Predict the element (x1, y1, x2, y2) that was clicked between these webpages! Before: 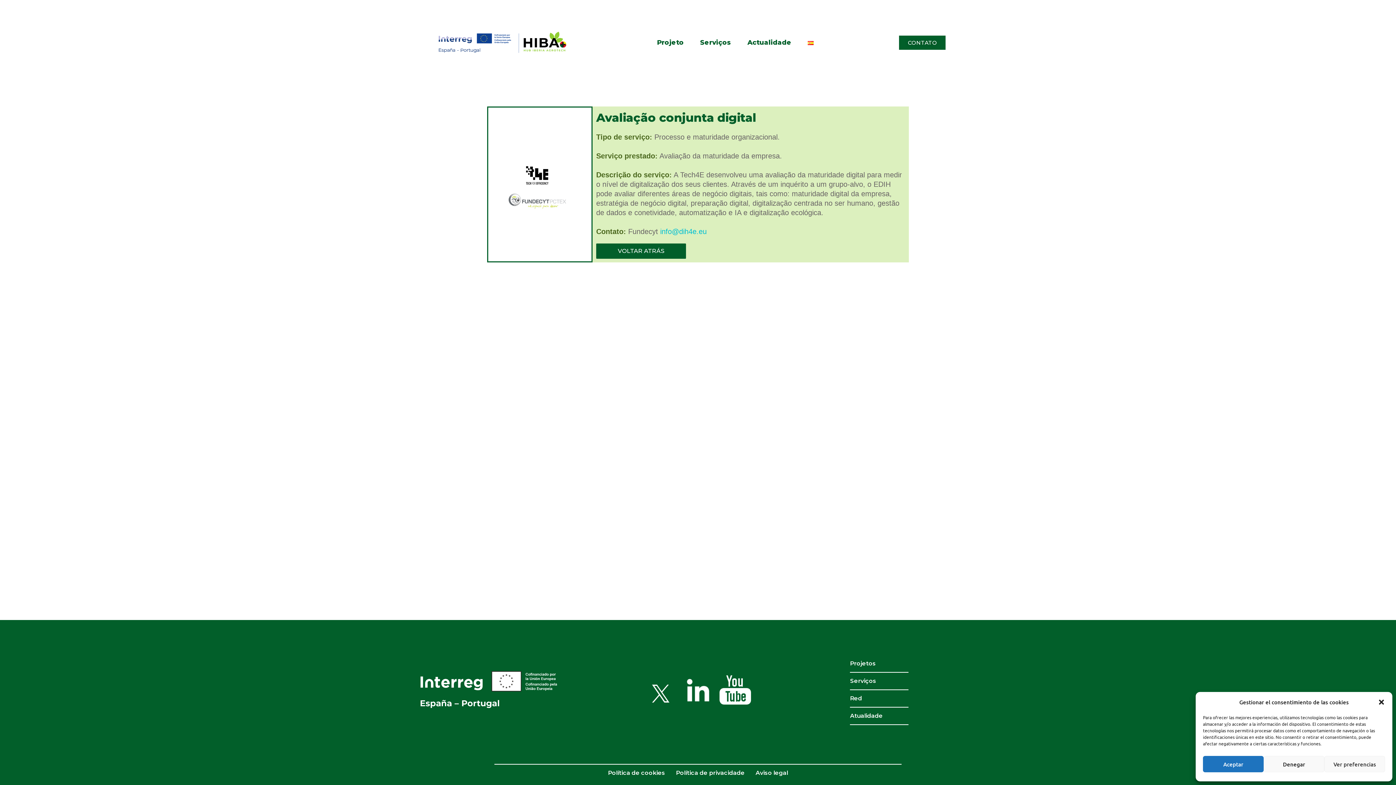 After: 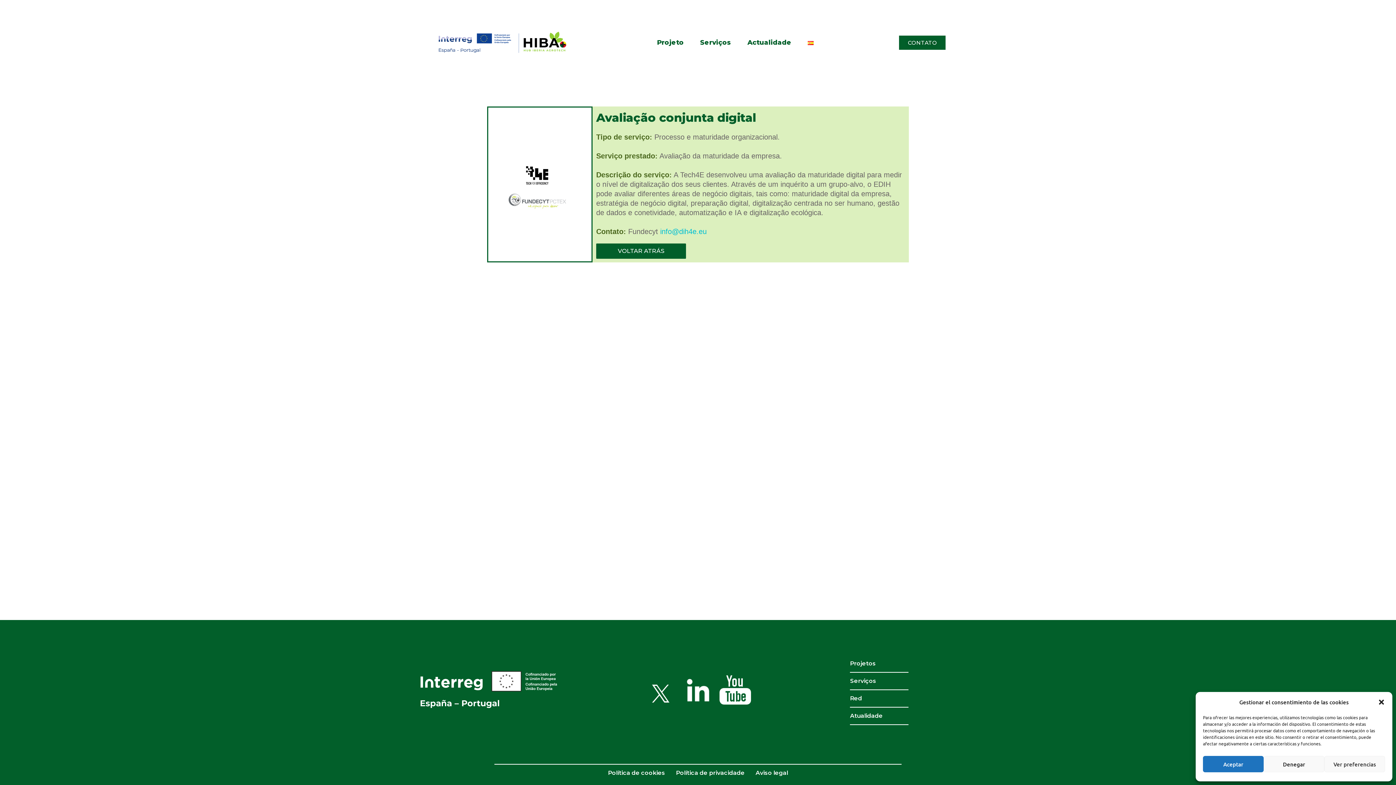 Action: bbox: (642, 684, 679, 703)